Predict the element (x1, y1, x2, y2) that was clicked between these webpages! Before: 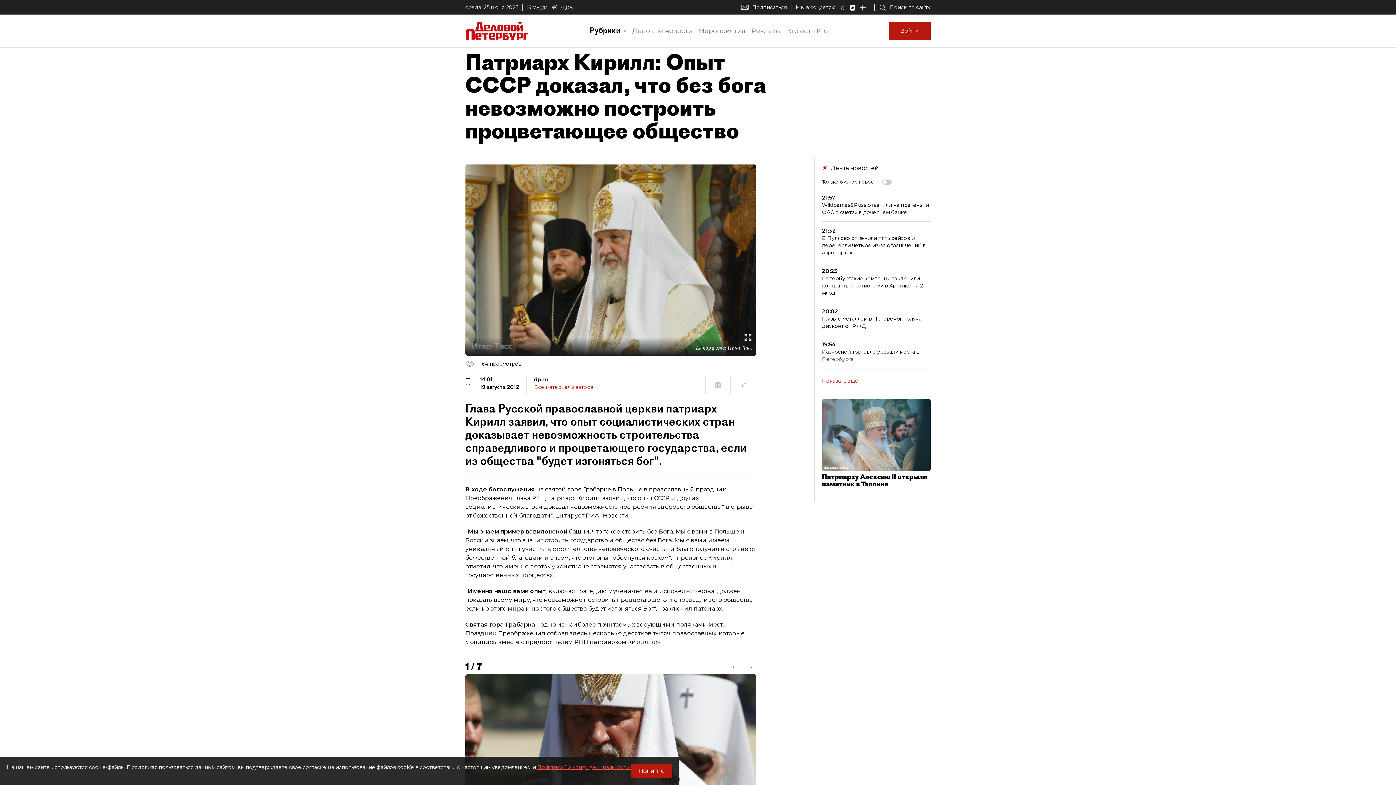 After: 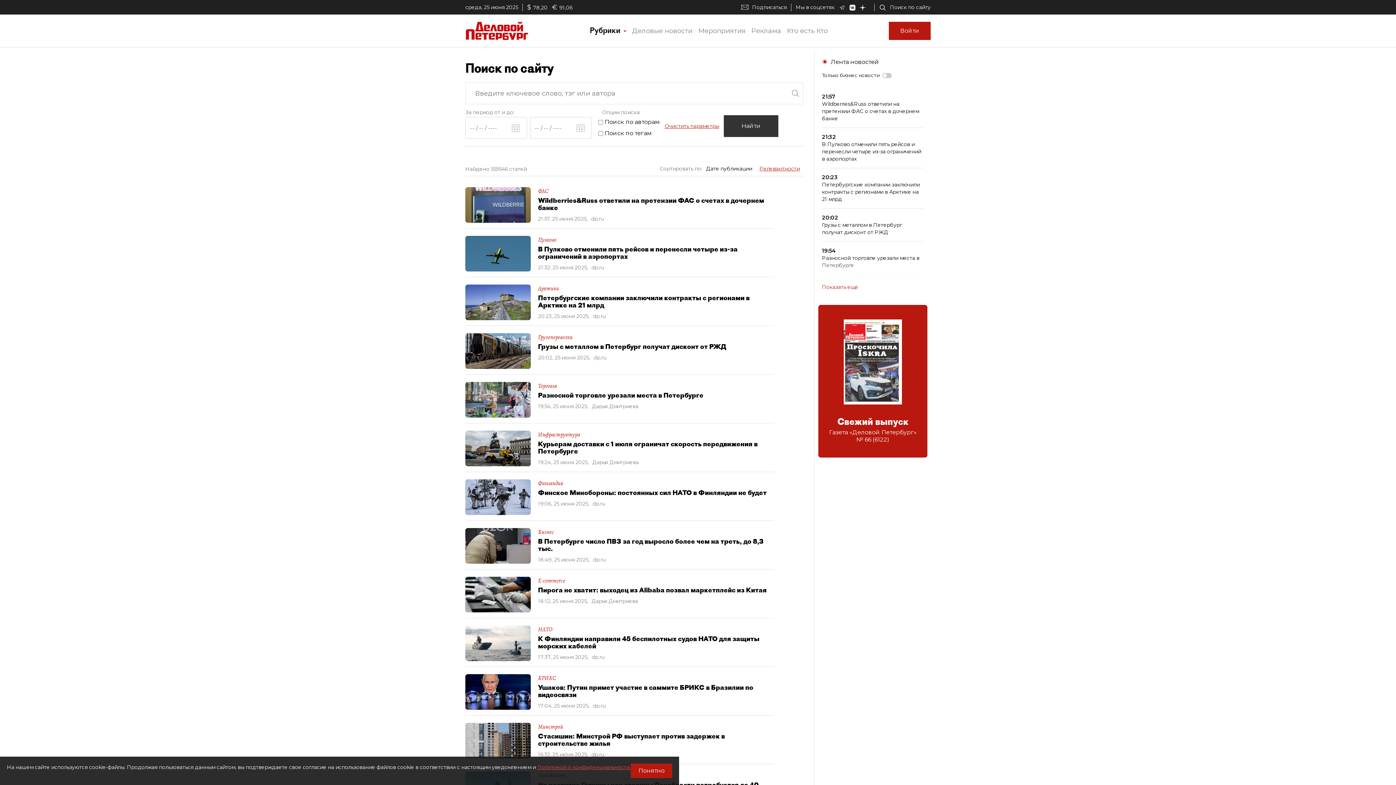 Action: label: Поиск по сайту bbox: (879, 3, 930, 11)